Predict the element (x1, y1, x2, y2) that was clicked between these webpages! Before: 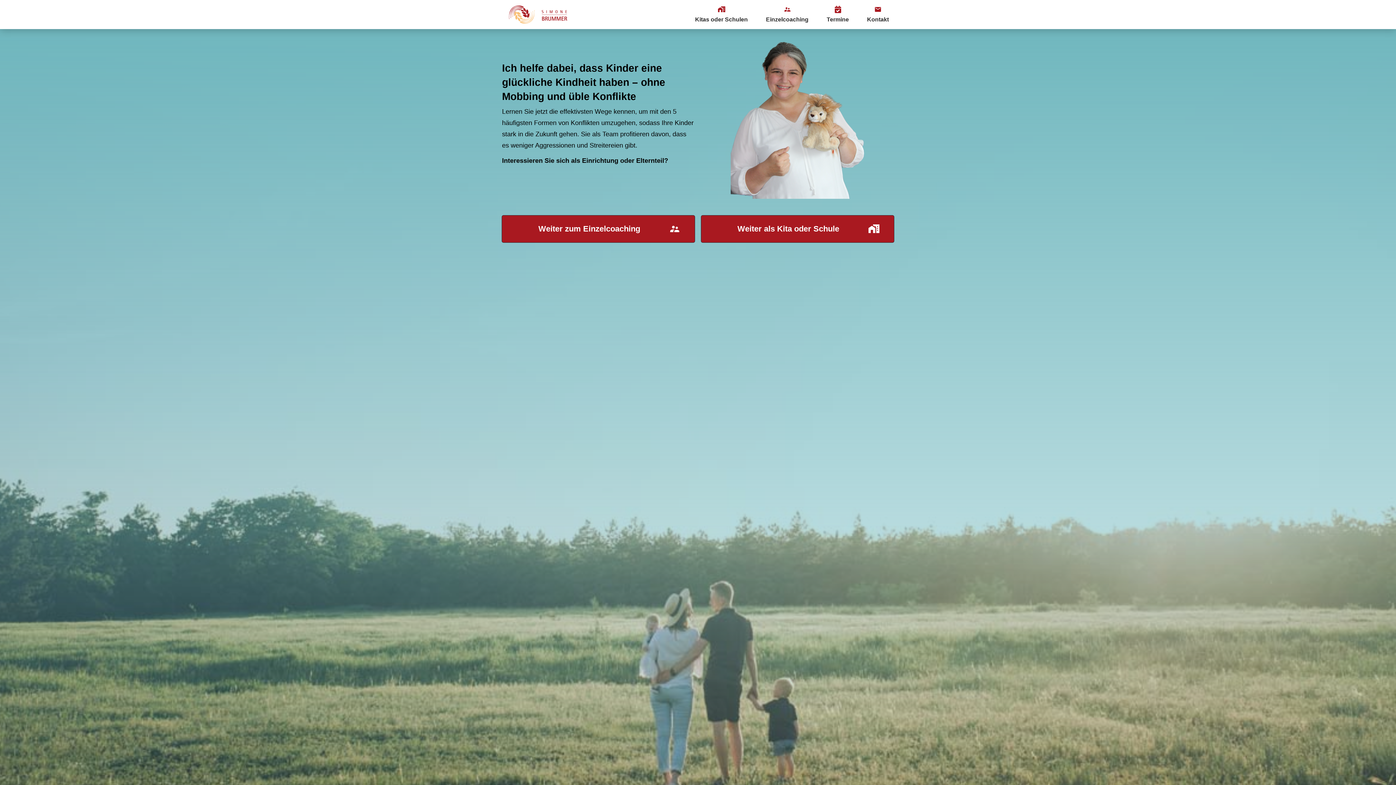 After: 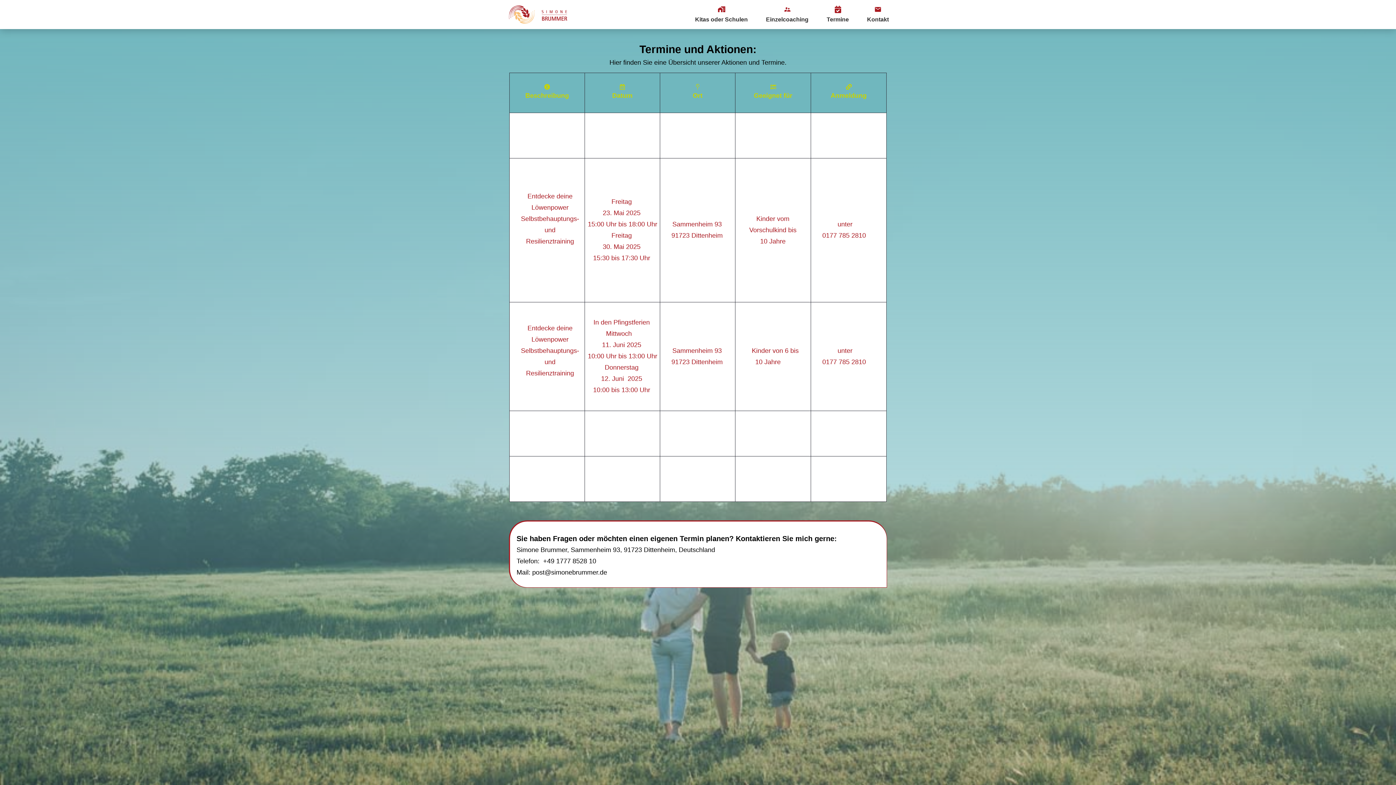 Action: label: Termine bbox: (826, 5, 849, 25)